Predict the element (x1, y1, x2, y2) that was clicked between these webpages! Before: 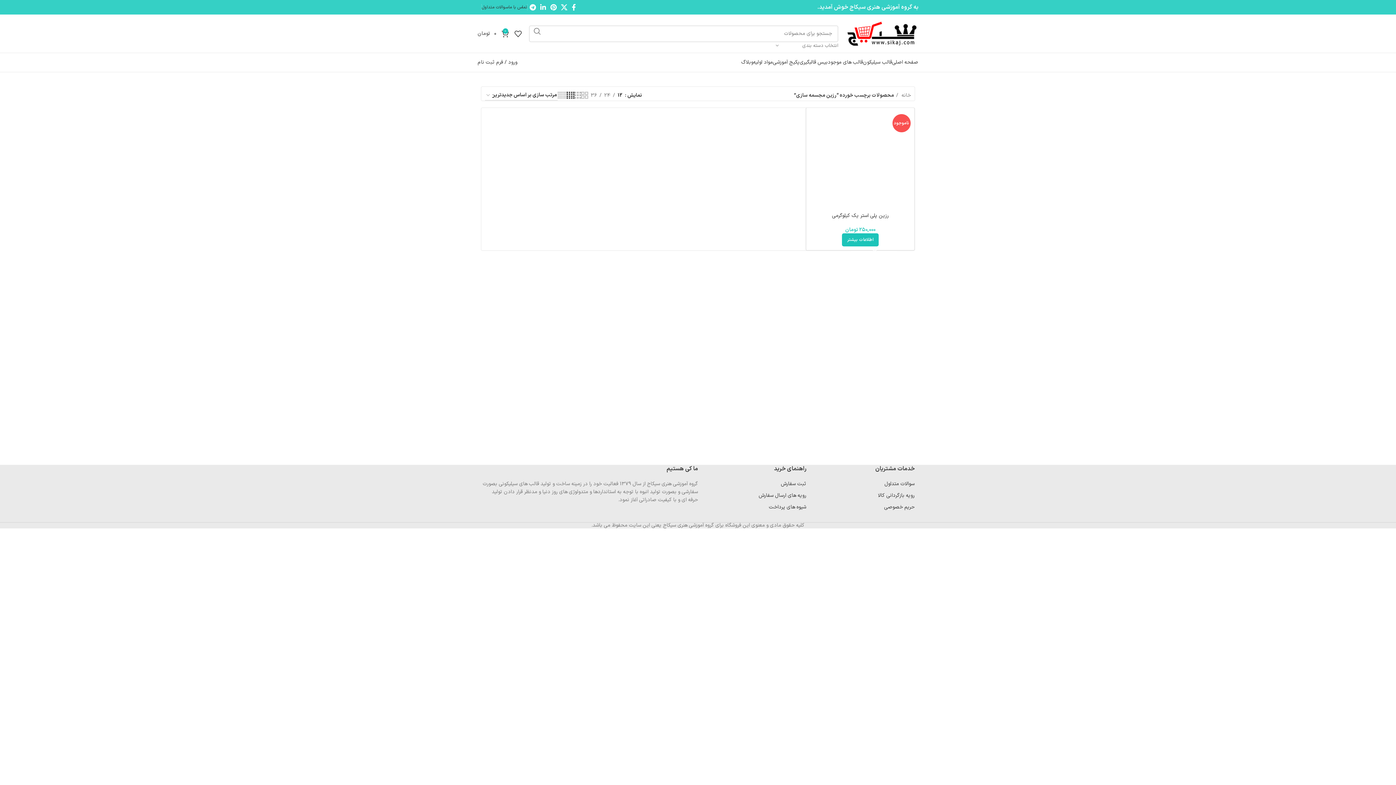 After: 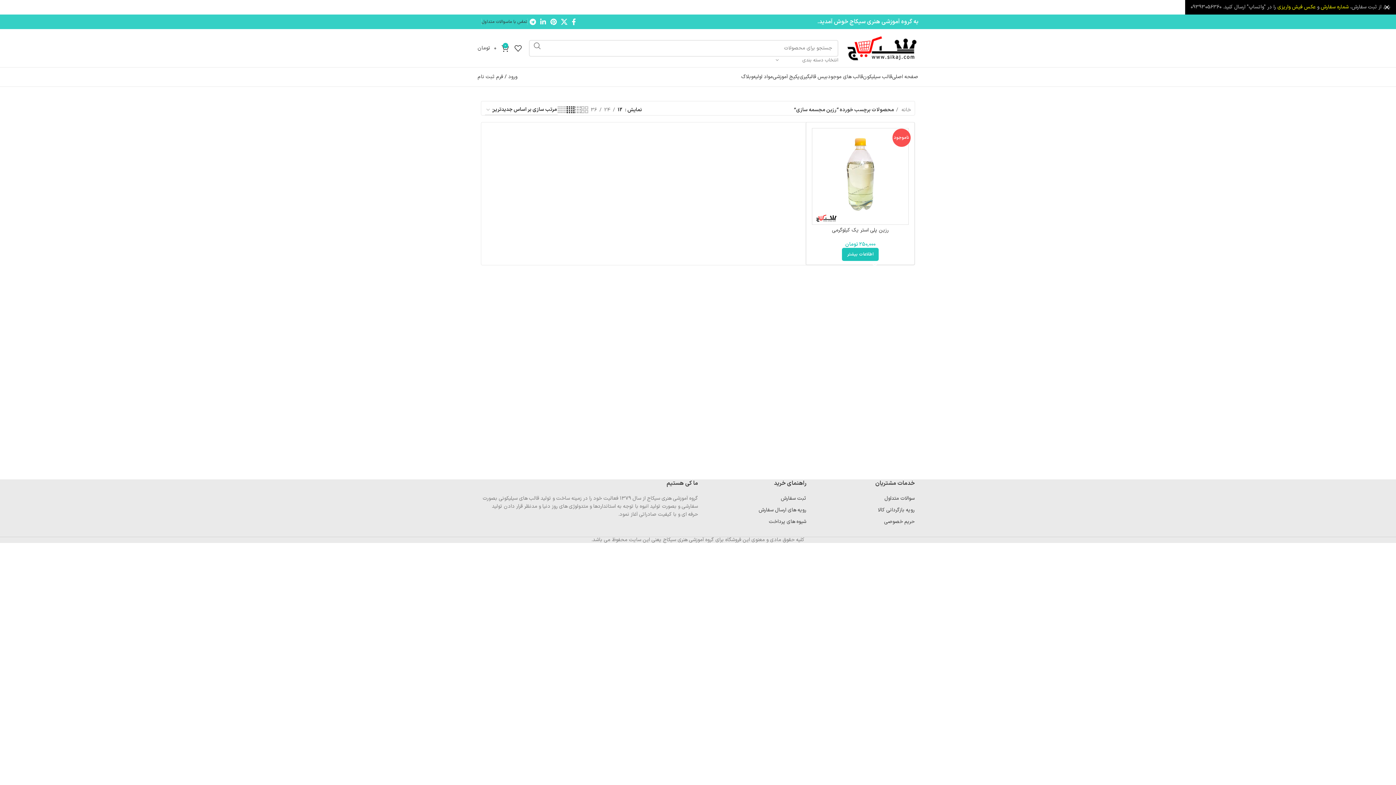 Action: bbox: (884, 480, 914, 488) label: سوالات متداول